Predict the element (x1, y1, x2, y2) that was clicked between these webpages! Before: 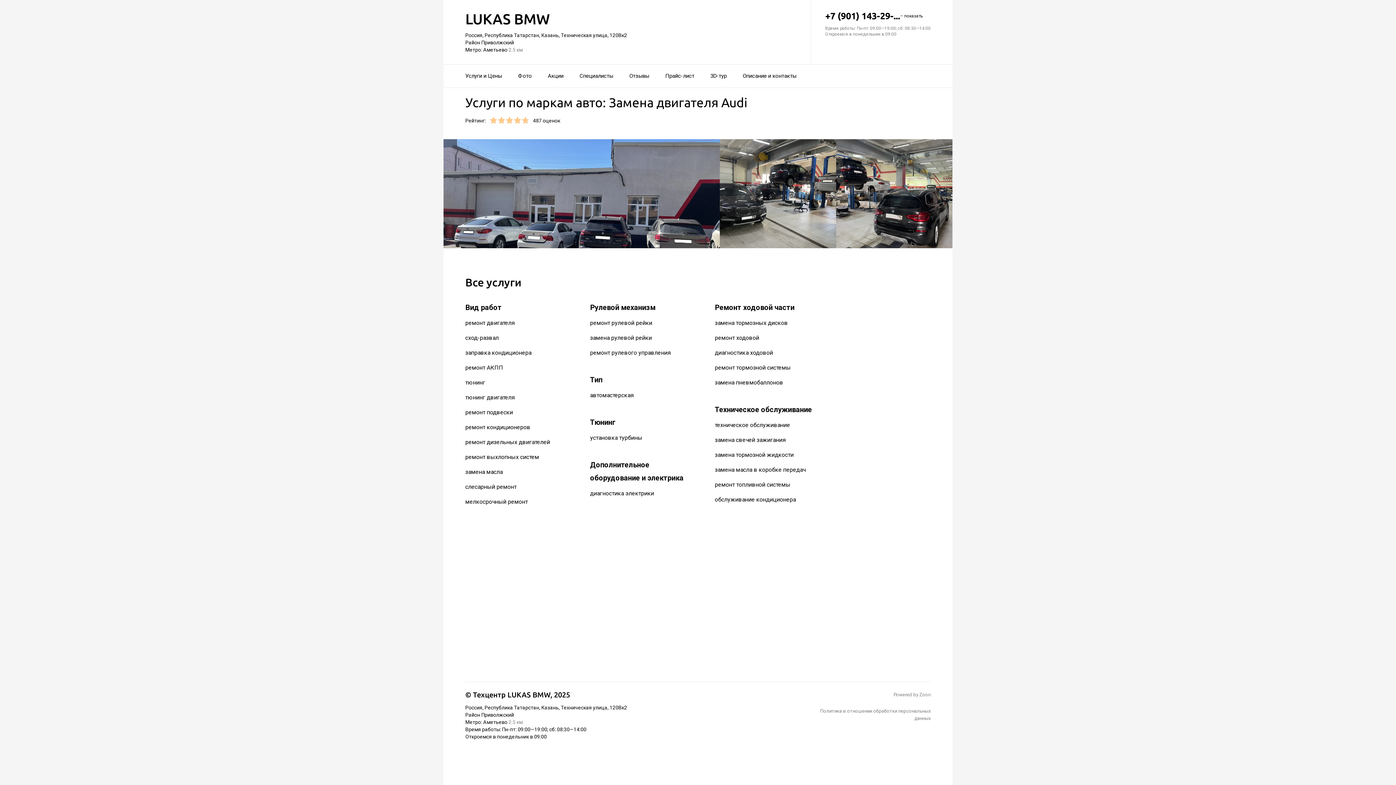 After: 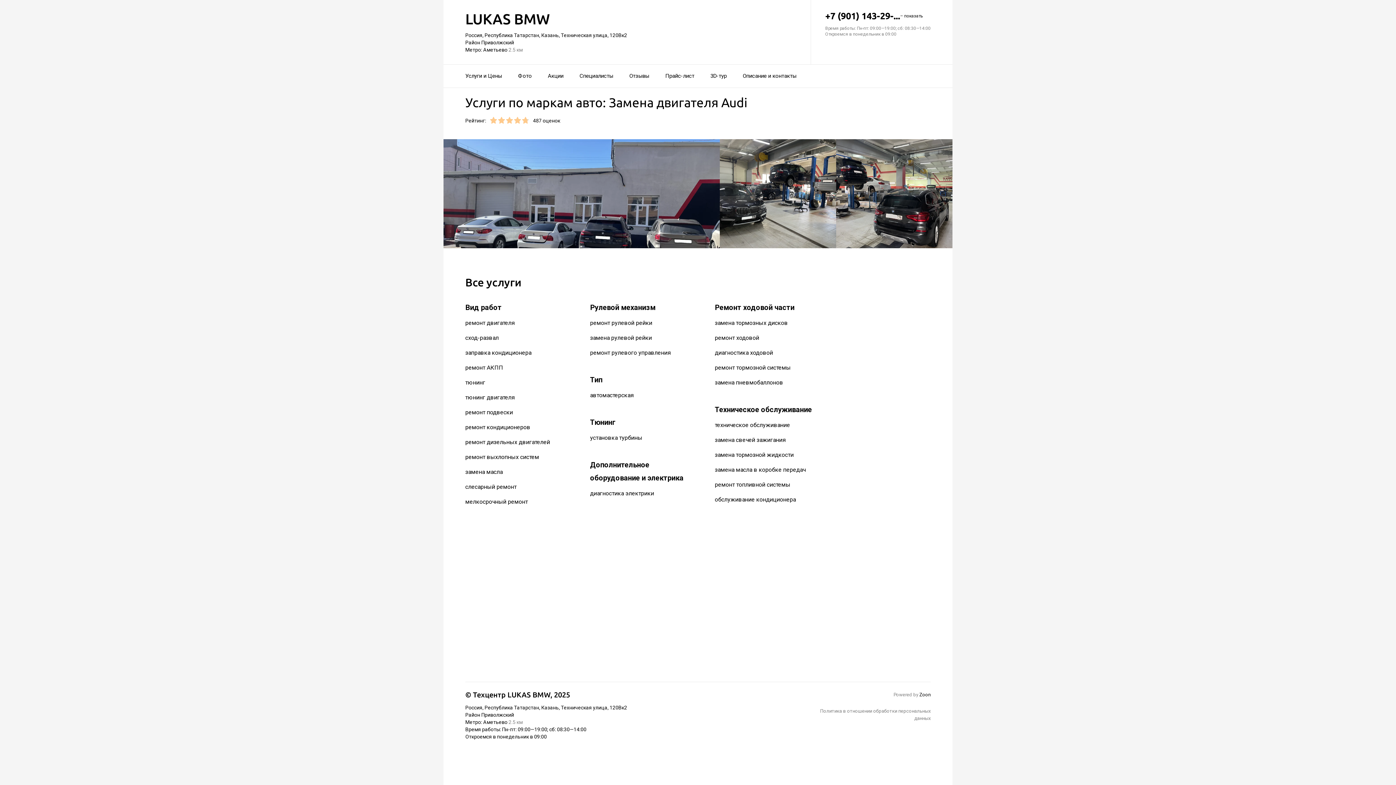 Action: label: Zoon bbox: (919, 692, 930, 697)